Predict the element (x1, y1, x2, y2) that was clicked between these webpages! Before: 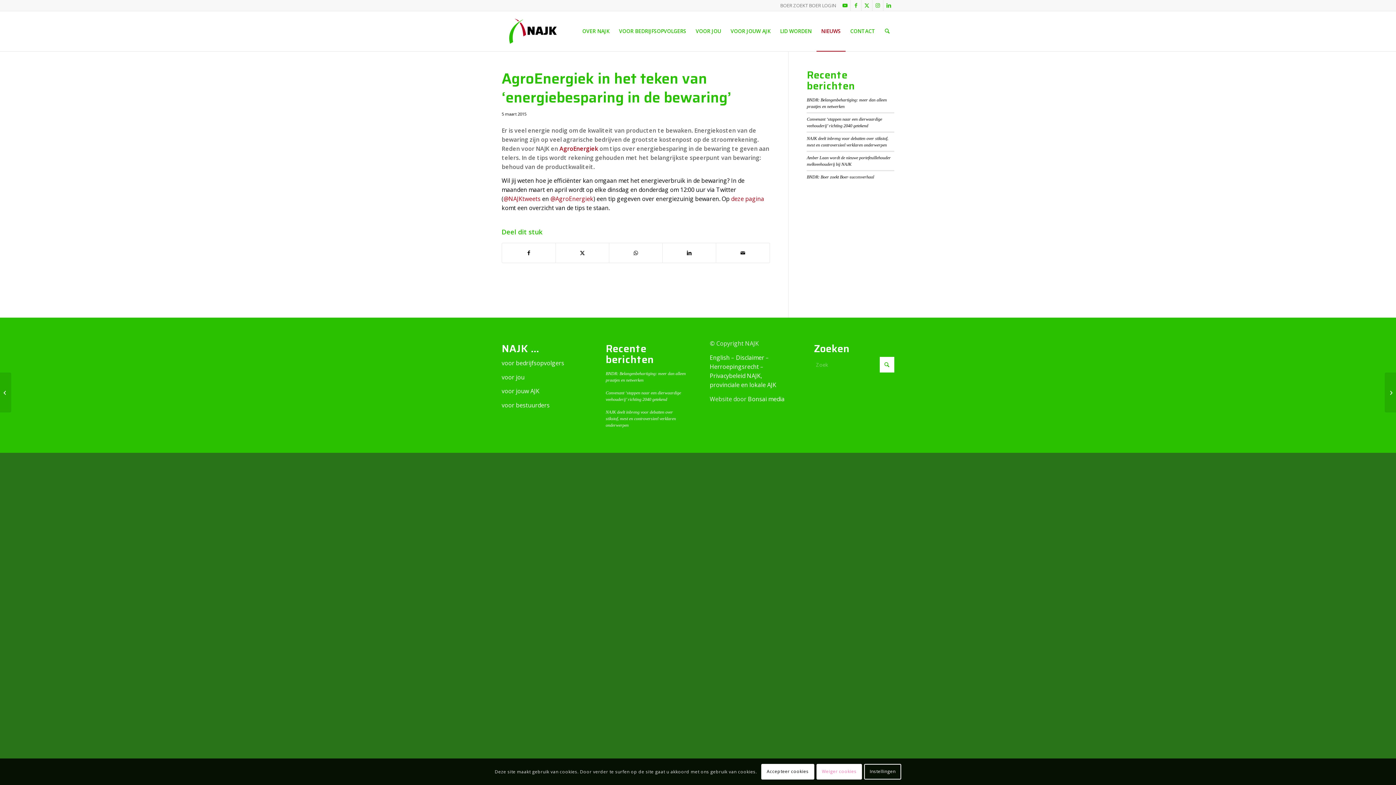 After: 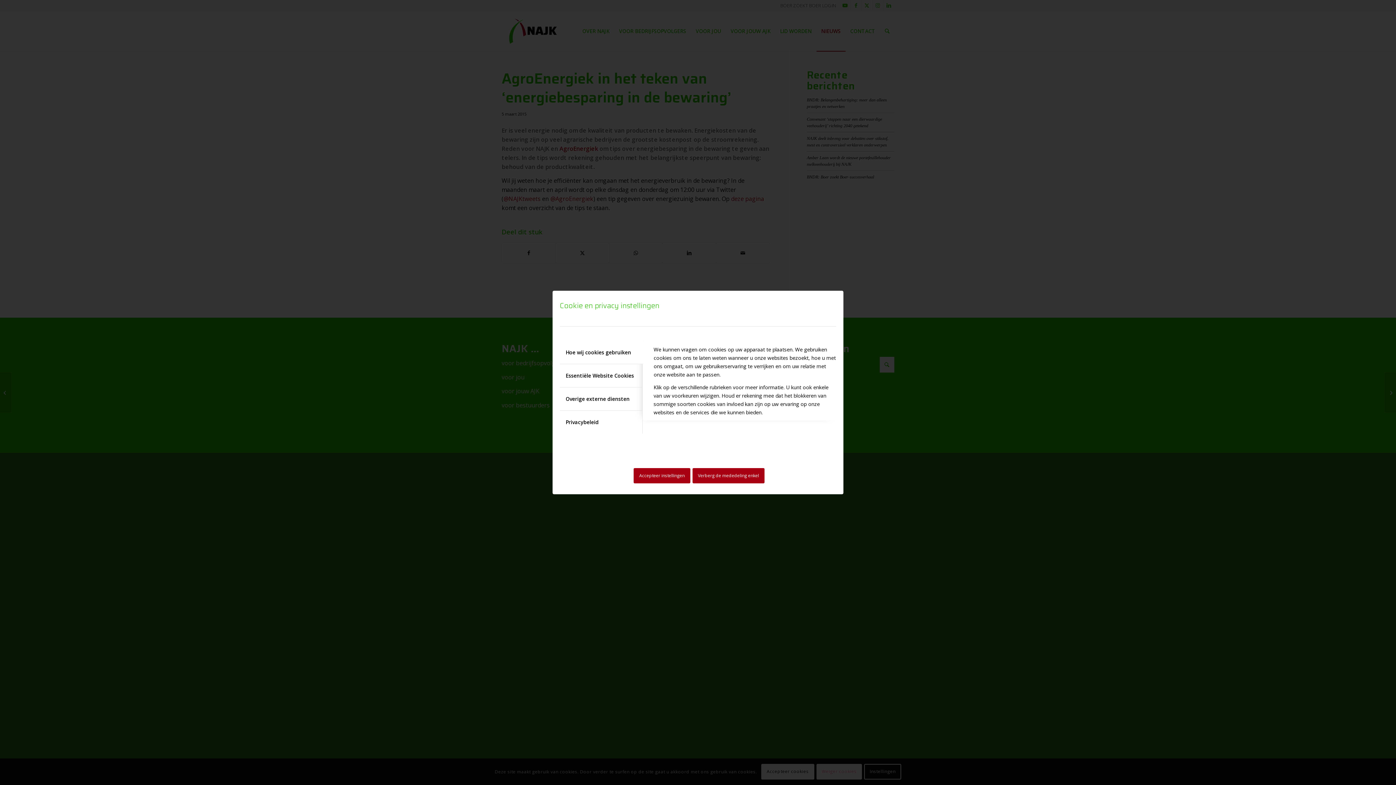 Action: bbox: (864, 764, 901, 779) label: Instellingen